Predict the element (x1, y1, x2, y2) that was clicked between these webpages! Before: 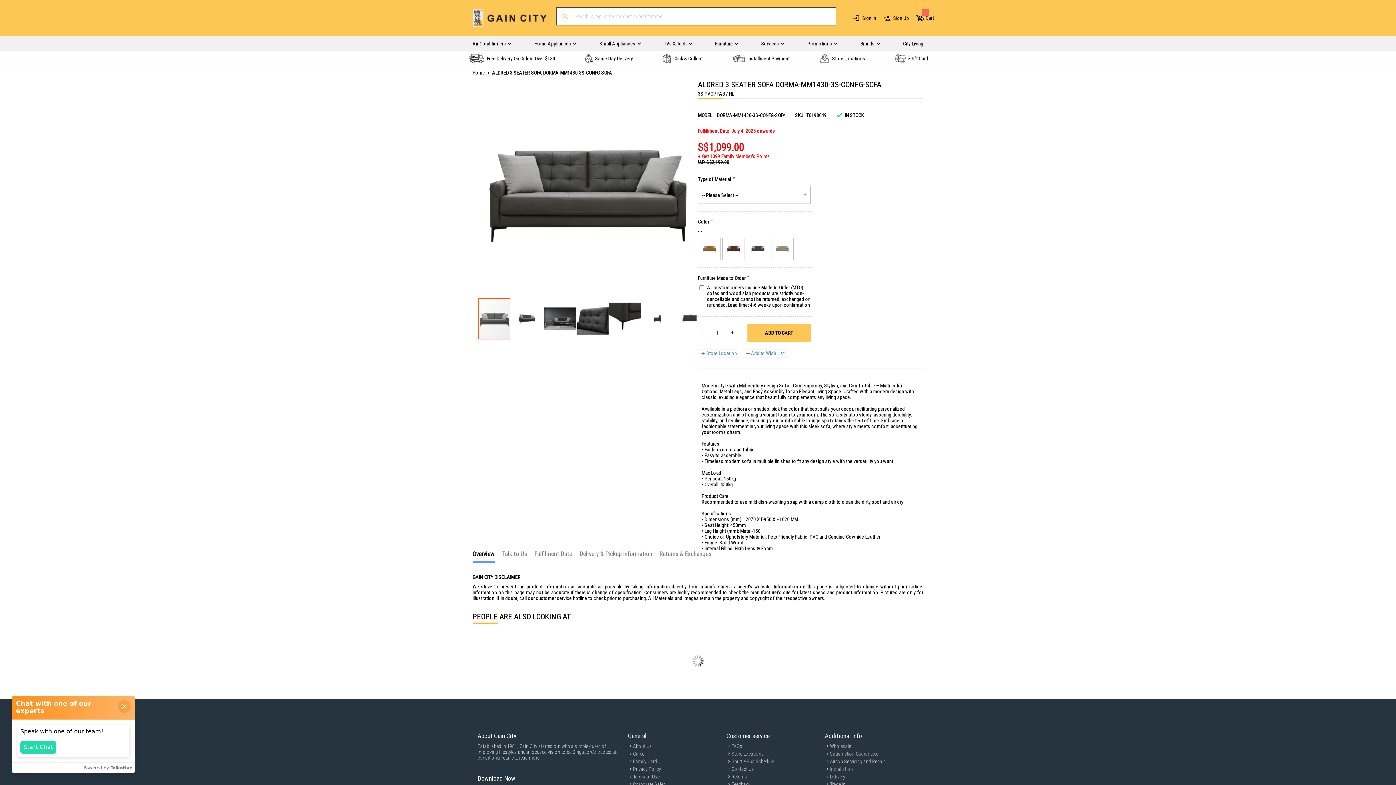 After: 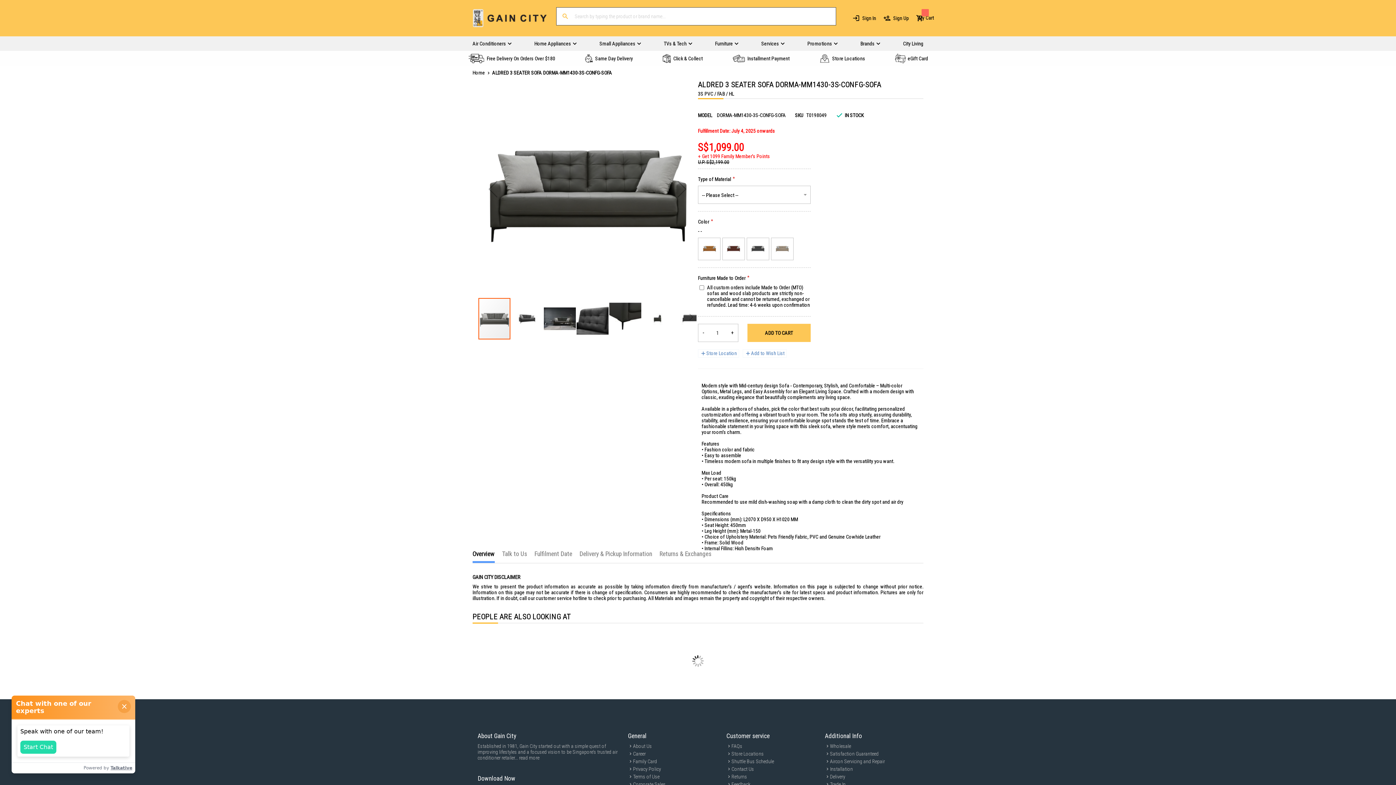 Action: label: Wholesale bbox: (830, 743, 851, 749)